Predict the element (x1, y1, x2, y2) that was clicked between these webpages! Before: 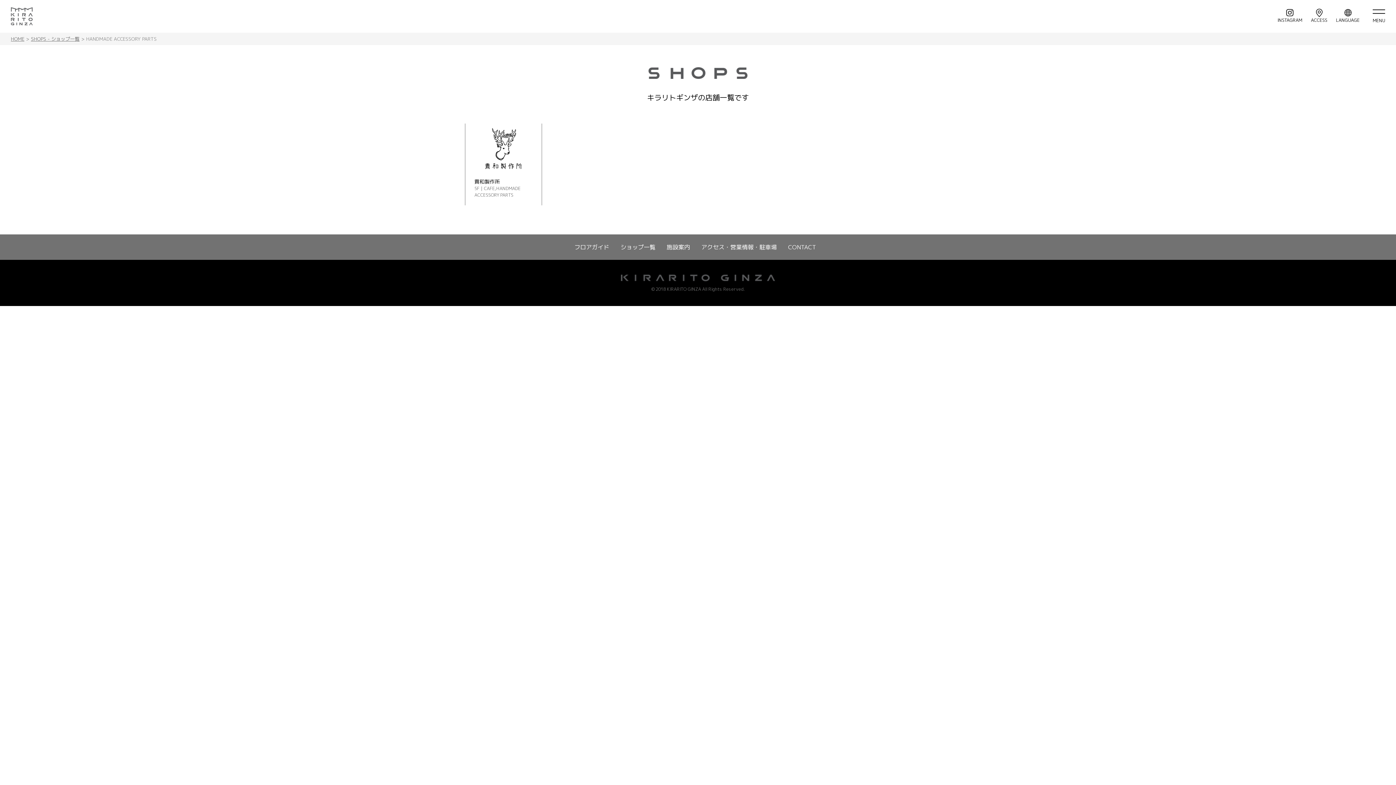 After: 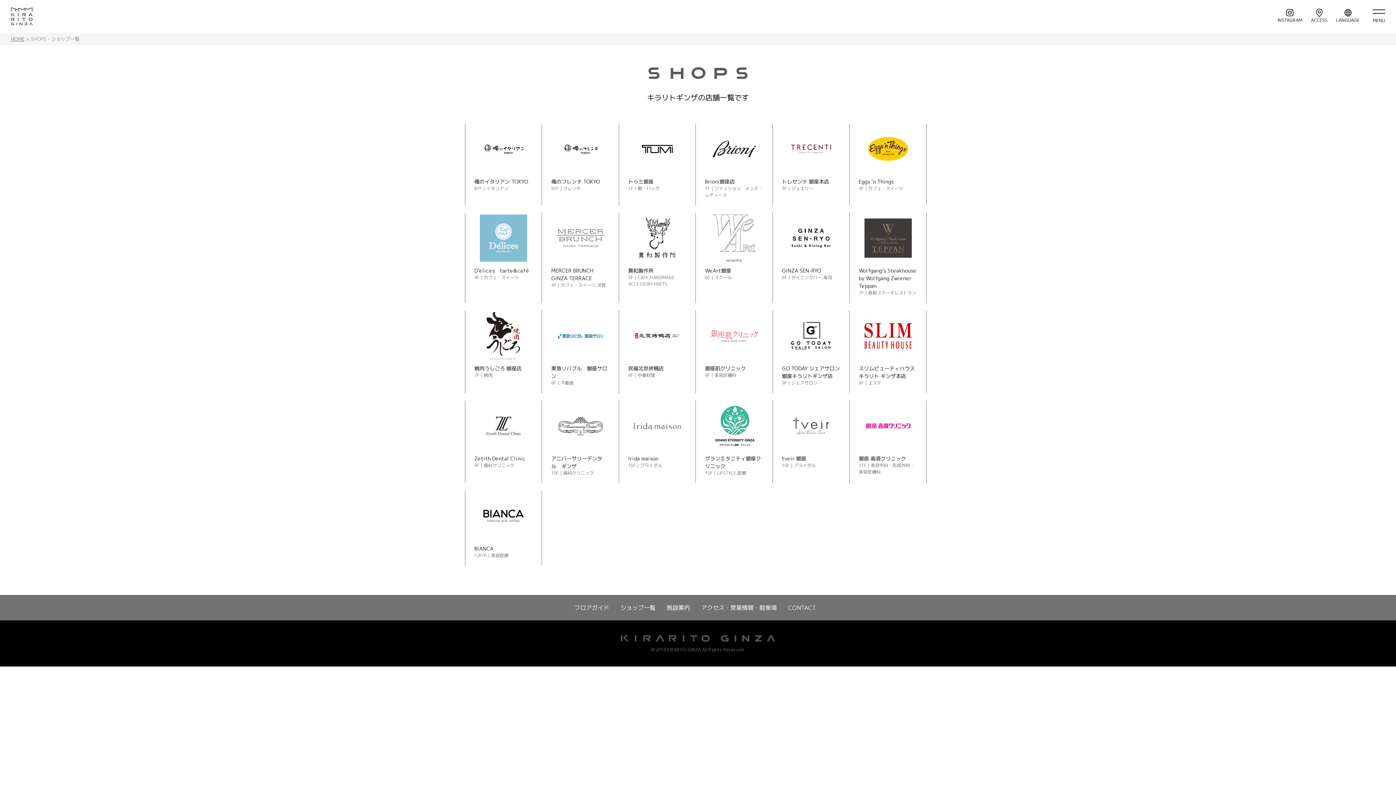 Action: label: SHOPS - ショップ一覧 bbox: (30, 35, 79, 42)